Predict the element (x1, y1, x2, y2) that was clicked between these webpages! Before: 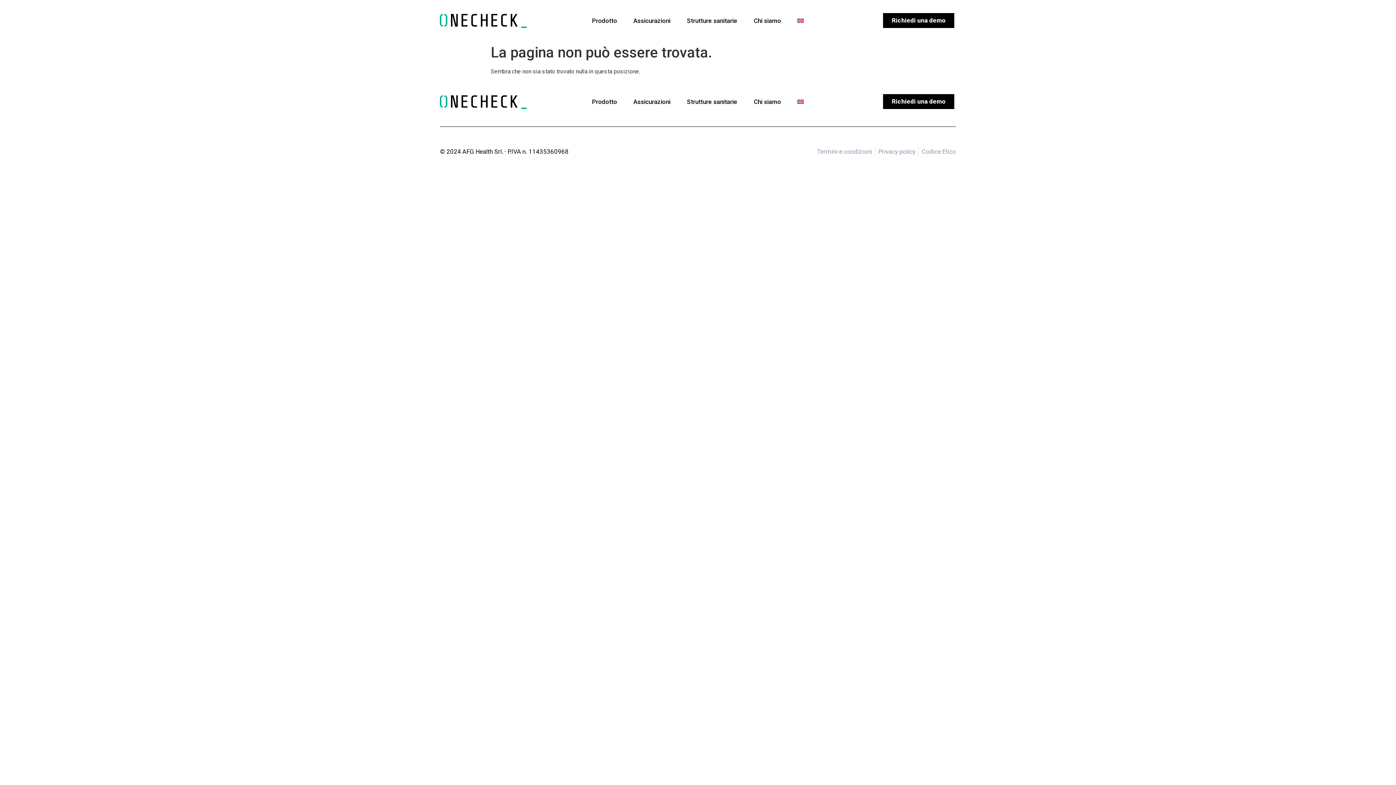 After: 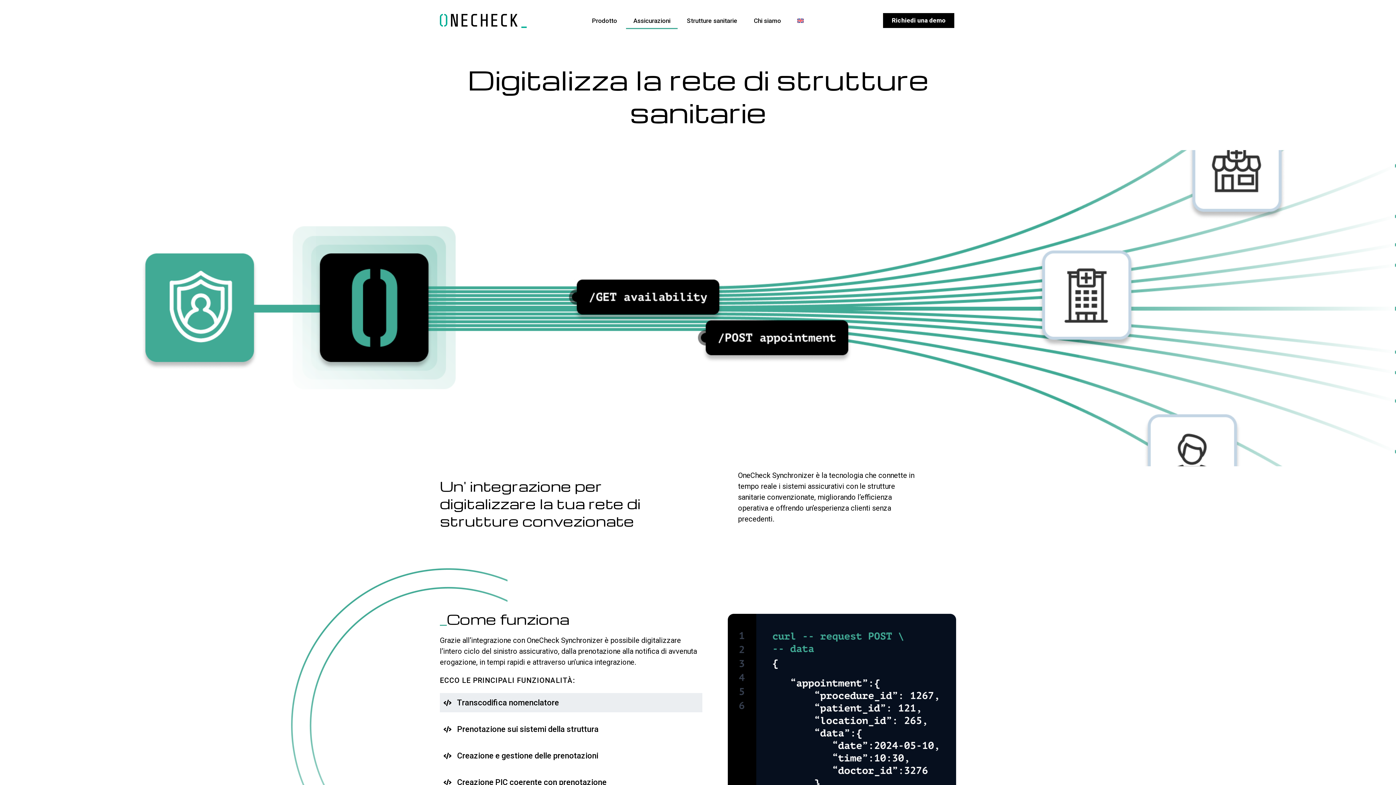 Action: label: Assicurazioni bbox: (626, 12, 677, 28)